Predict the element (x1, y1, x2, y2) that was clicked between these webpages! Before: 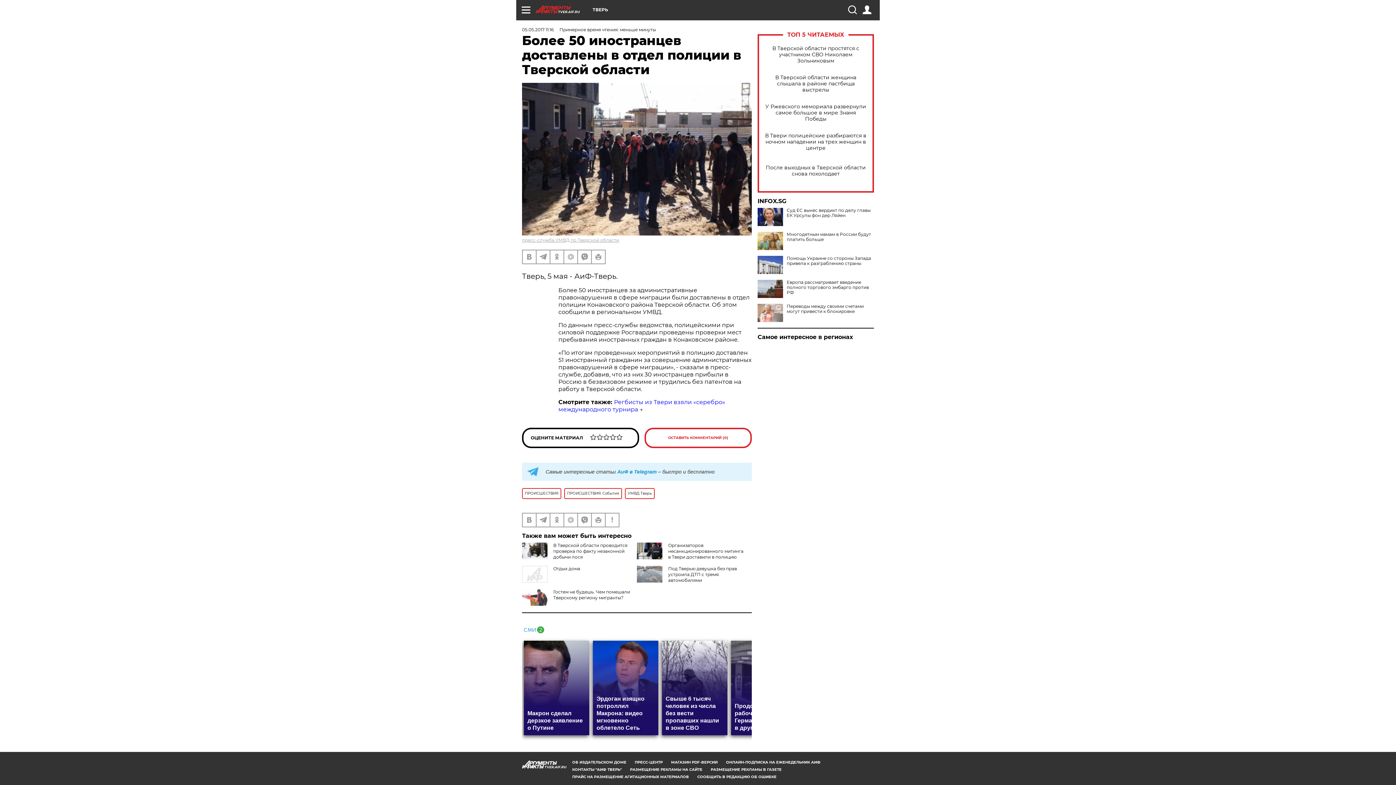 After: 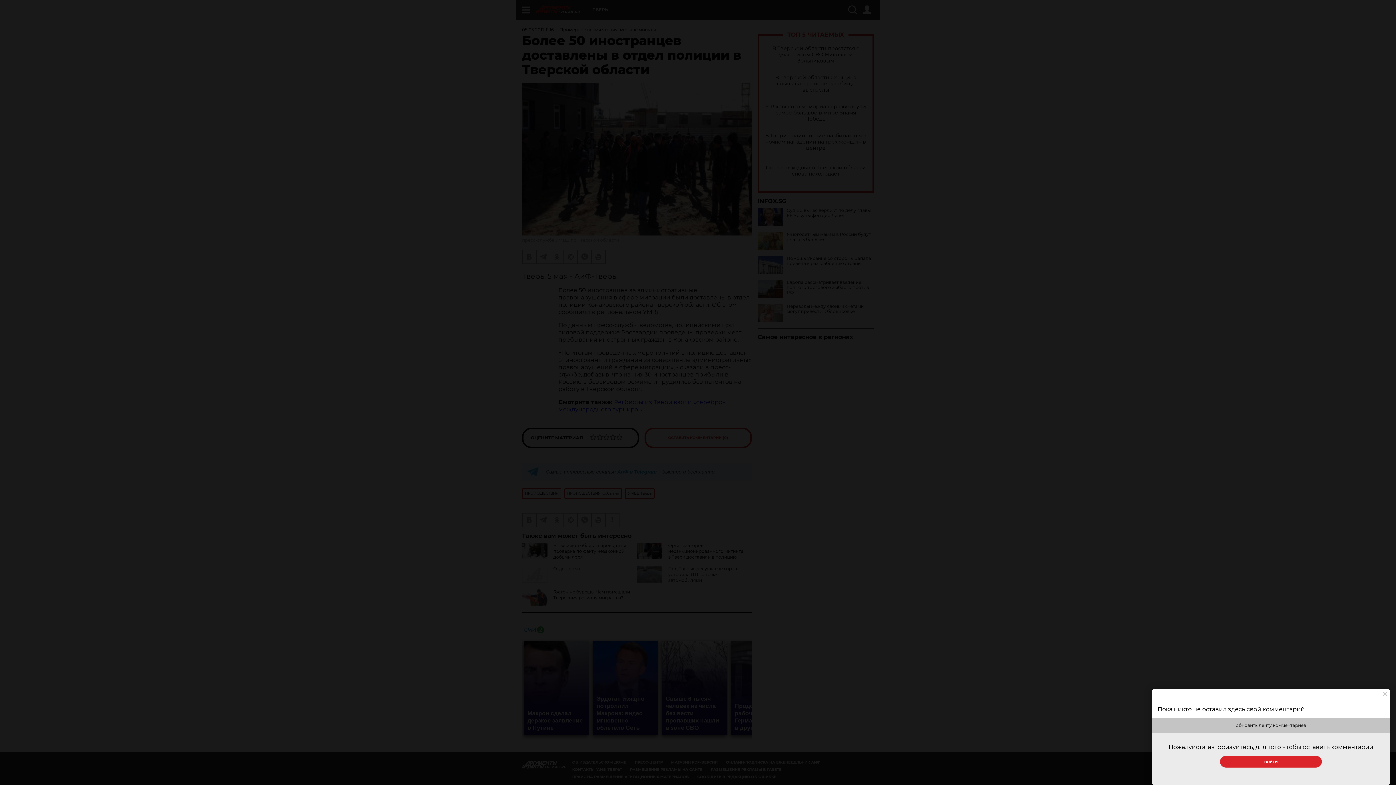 Action: label: ОСТАВИТЬ КОММЕНТАРИЙ (0) bbox: (644, 427, 752, 448)